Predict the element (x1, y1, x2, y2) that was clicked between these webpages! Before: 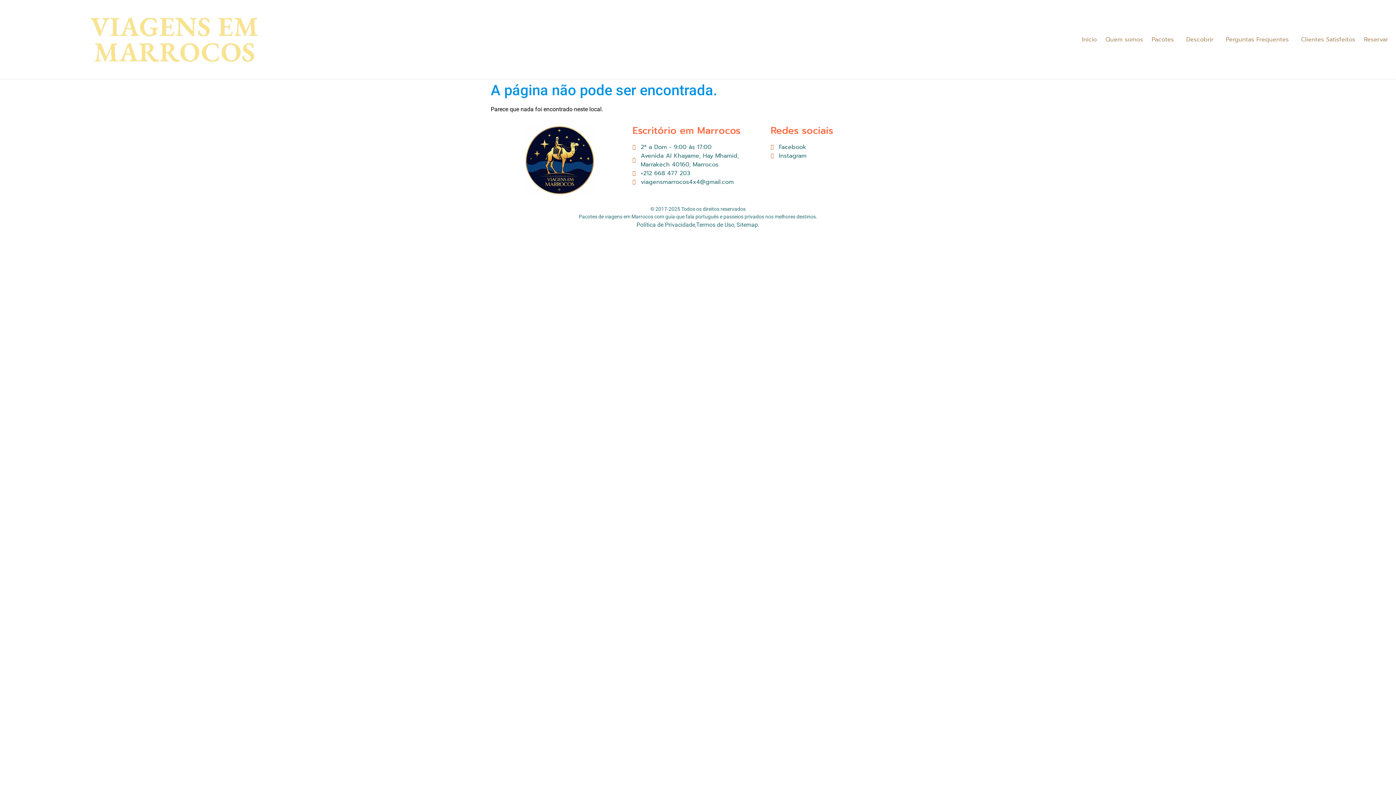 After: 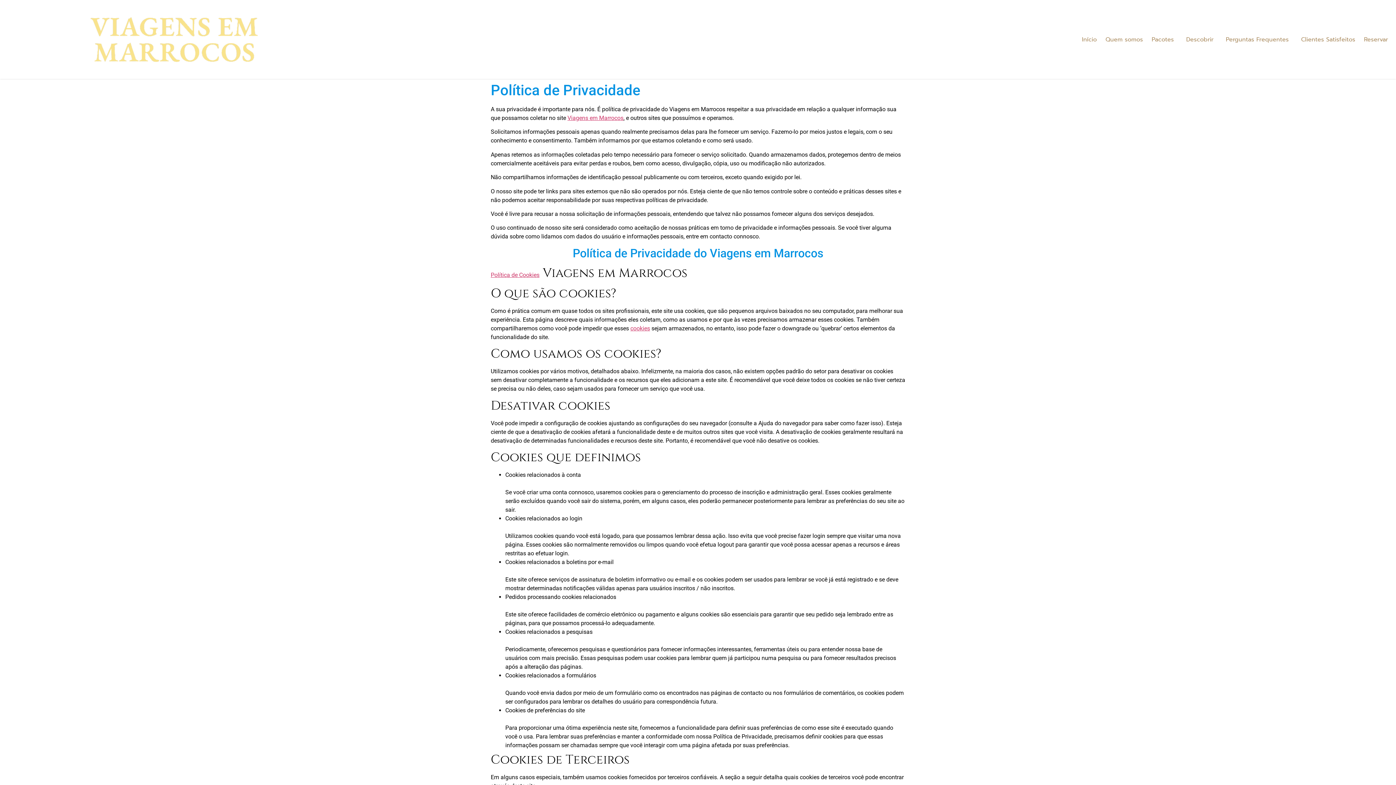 Action: bbox: (636, 221, 695, 228) label: Política de Privacidade